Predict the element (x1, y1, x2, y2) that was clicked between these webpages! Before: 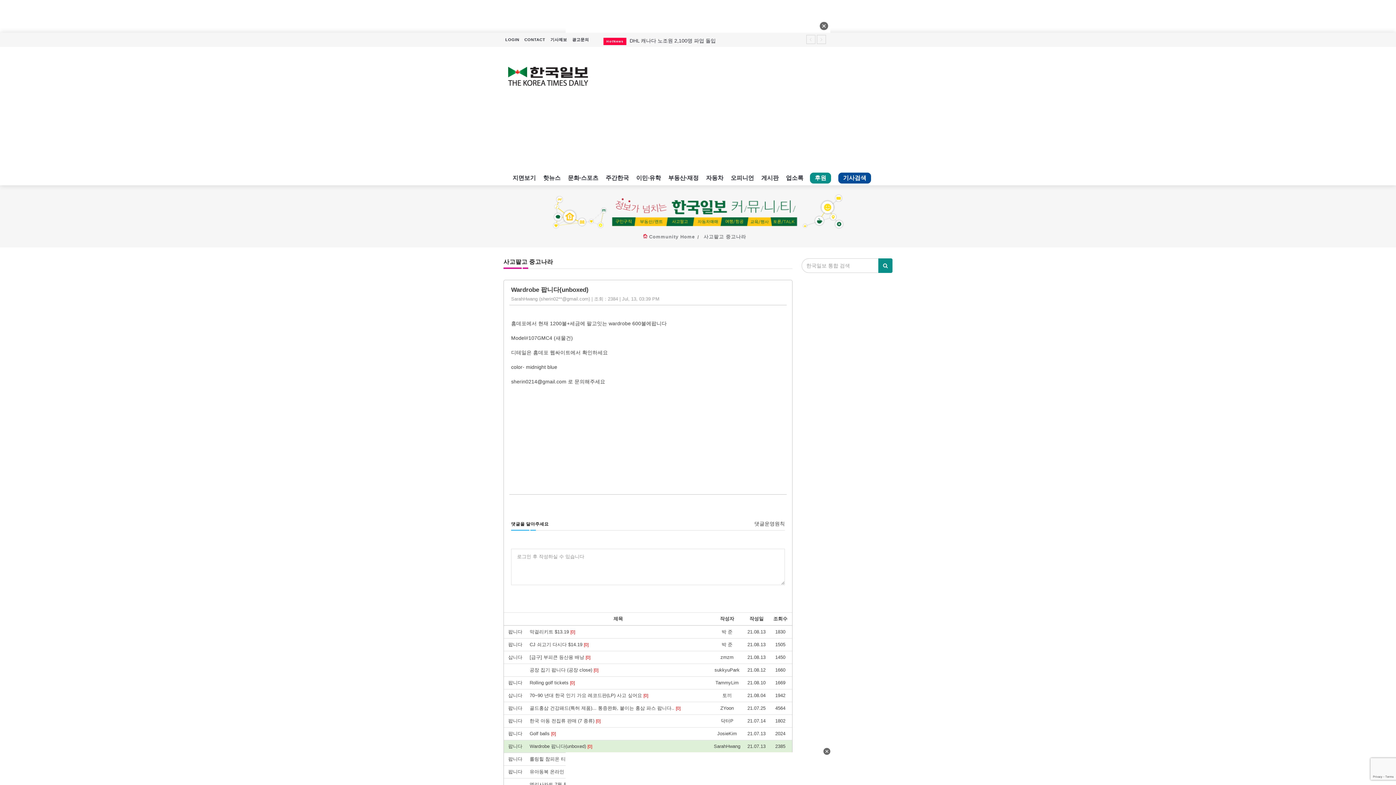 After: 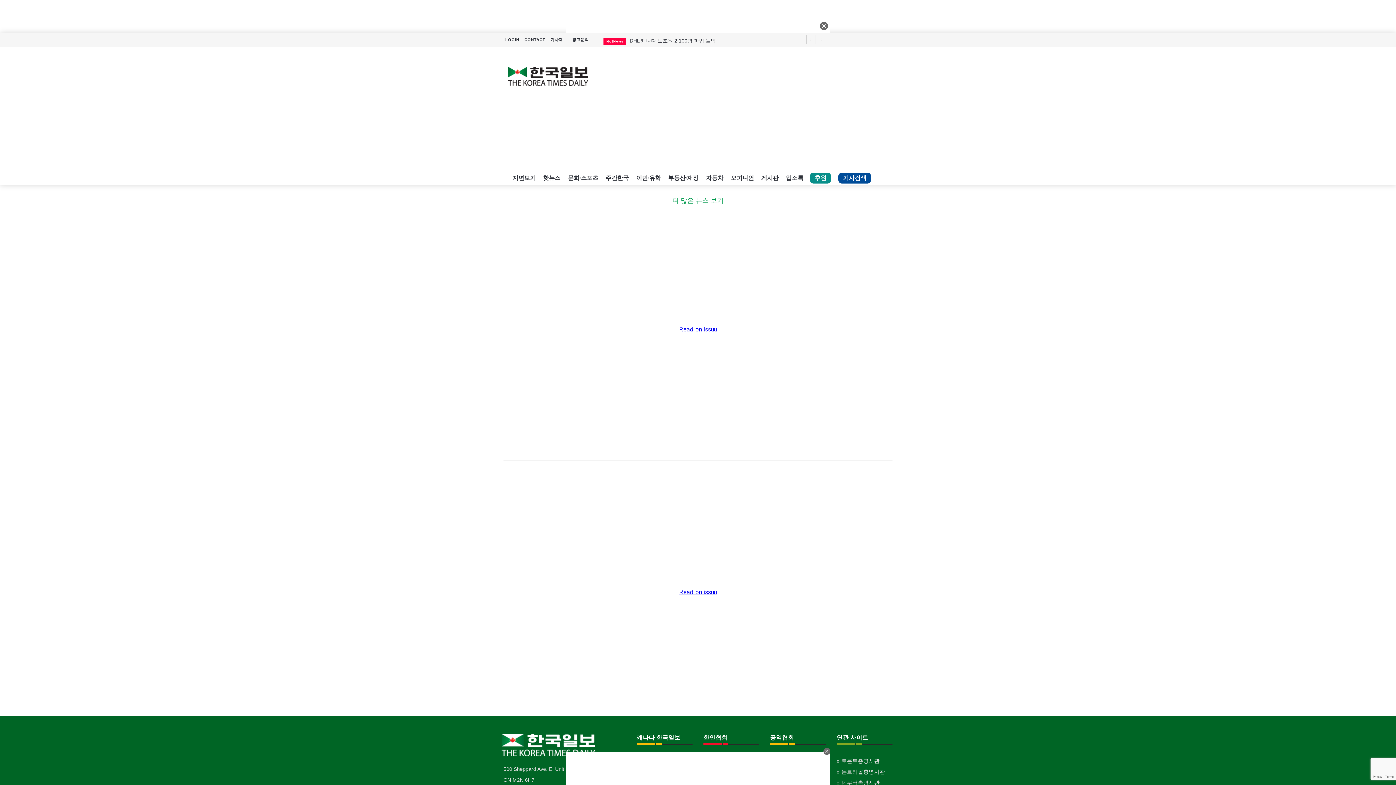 Action: label: 지면보기 bbox: (509, 170, 539, 185)